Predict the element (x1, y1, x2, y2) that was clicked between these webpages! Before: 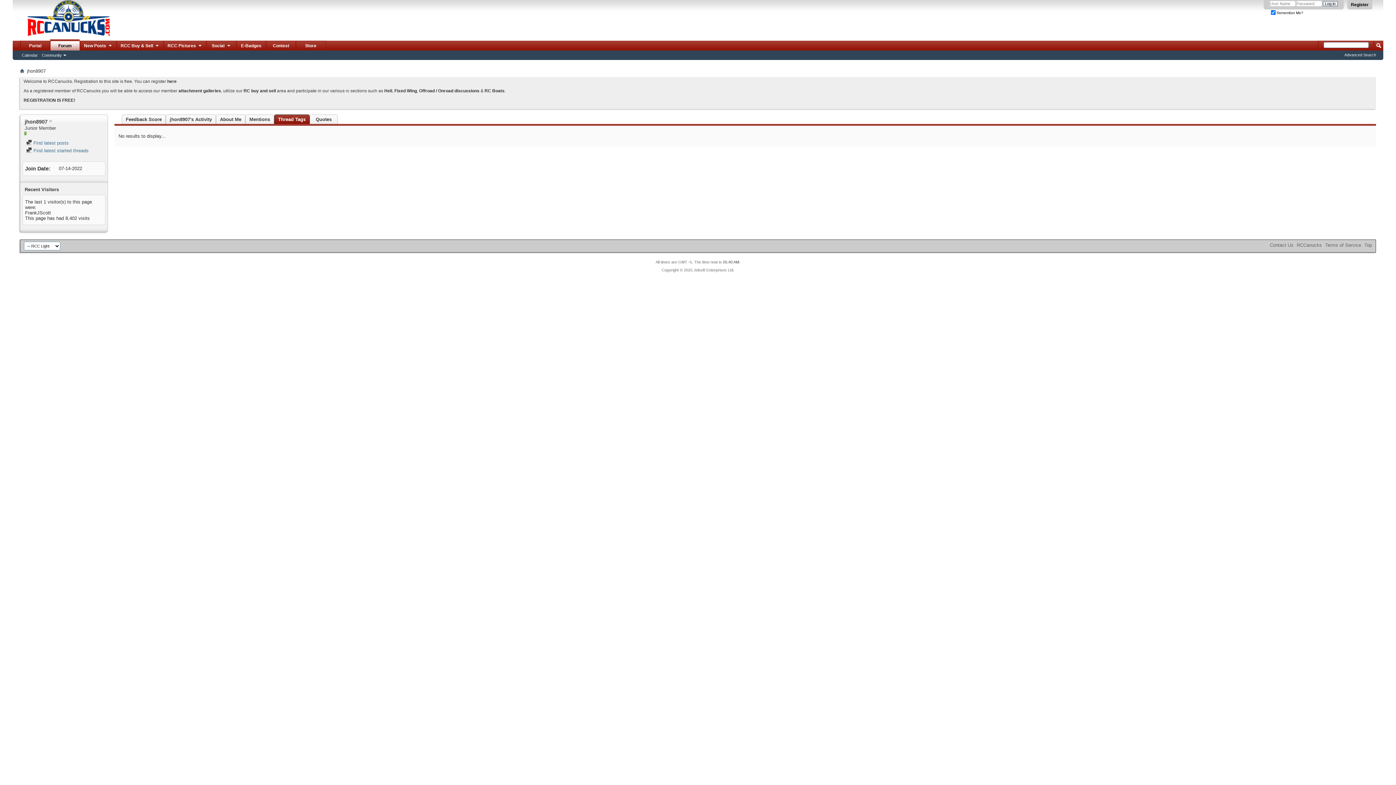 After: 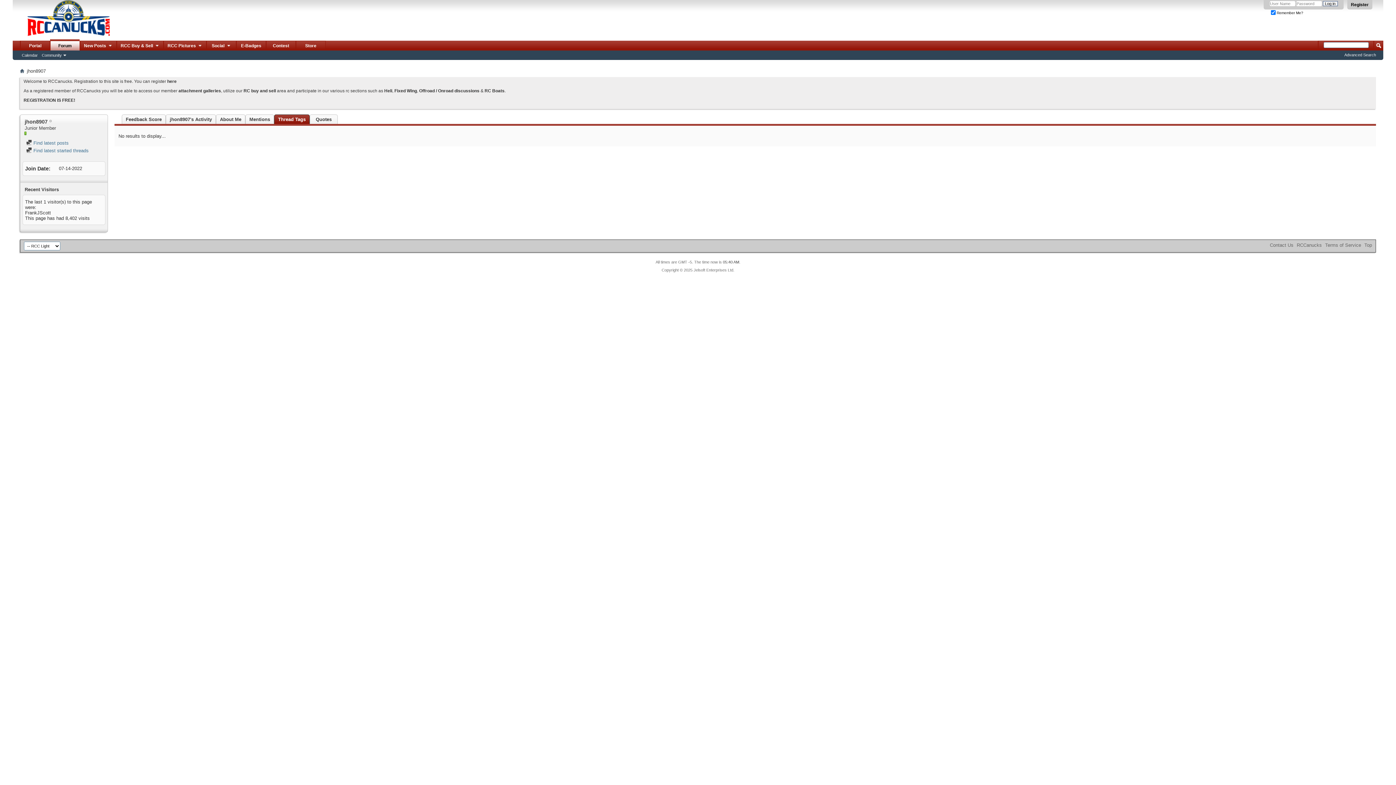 Action: label: here bbox: (167, 78, 176, 84)